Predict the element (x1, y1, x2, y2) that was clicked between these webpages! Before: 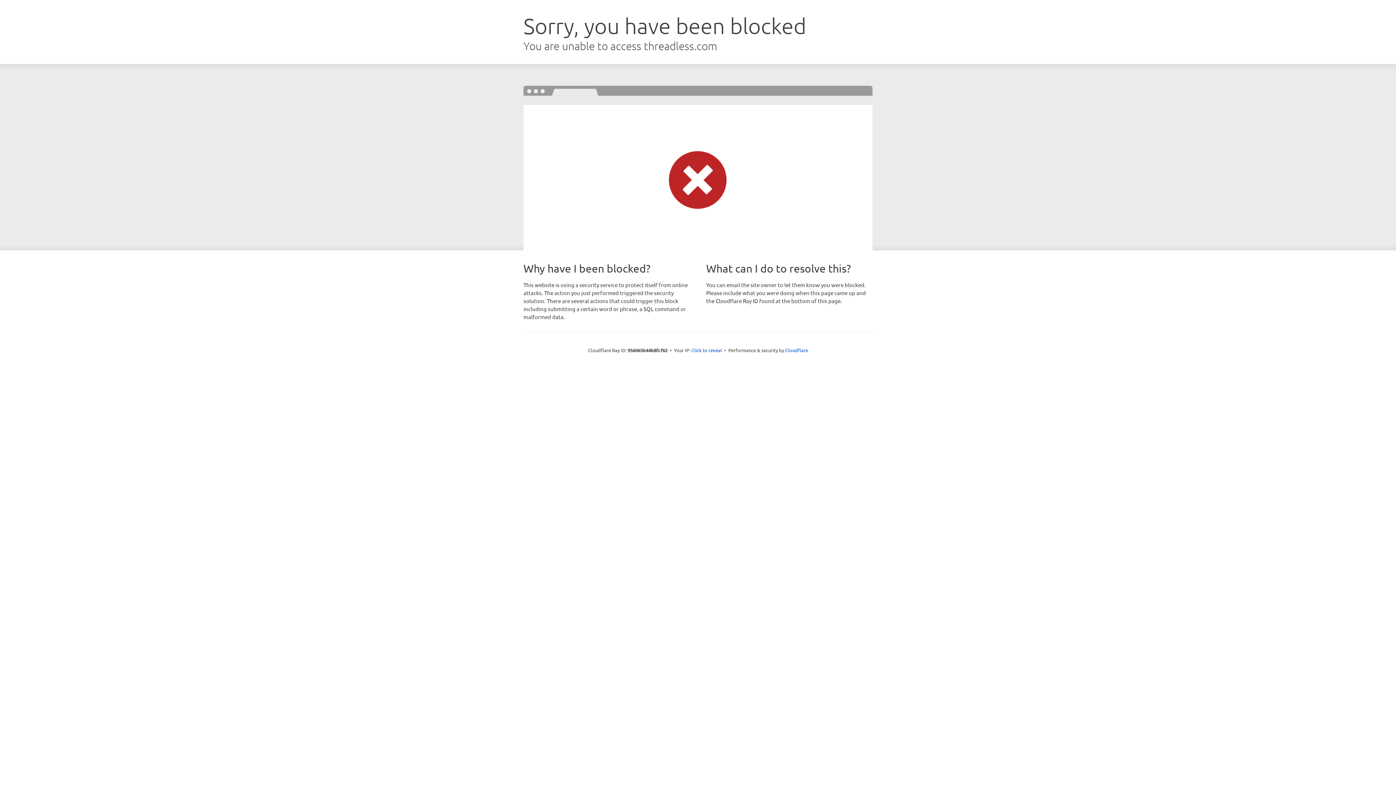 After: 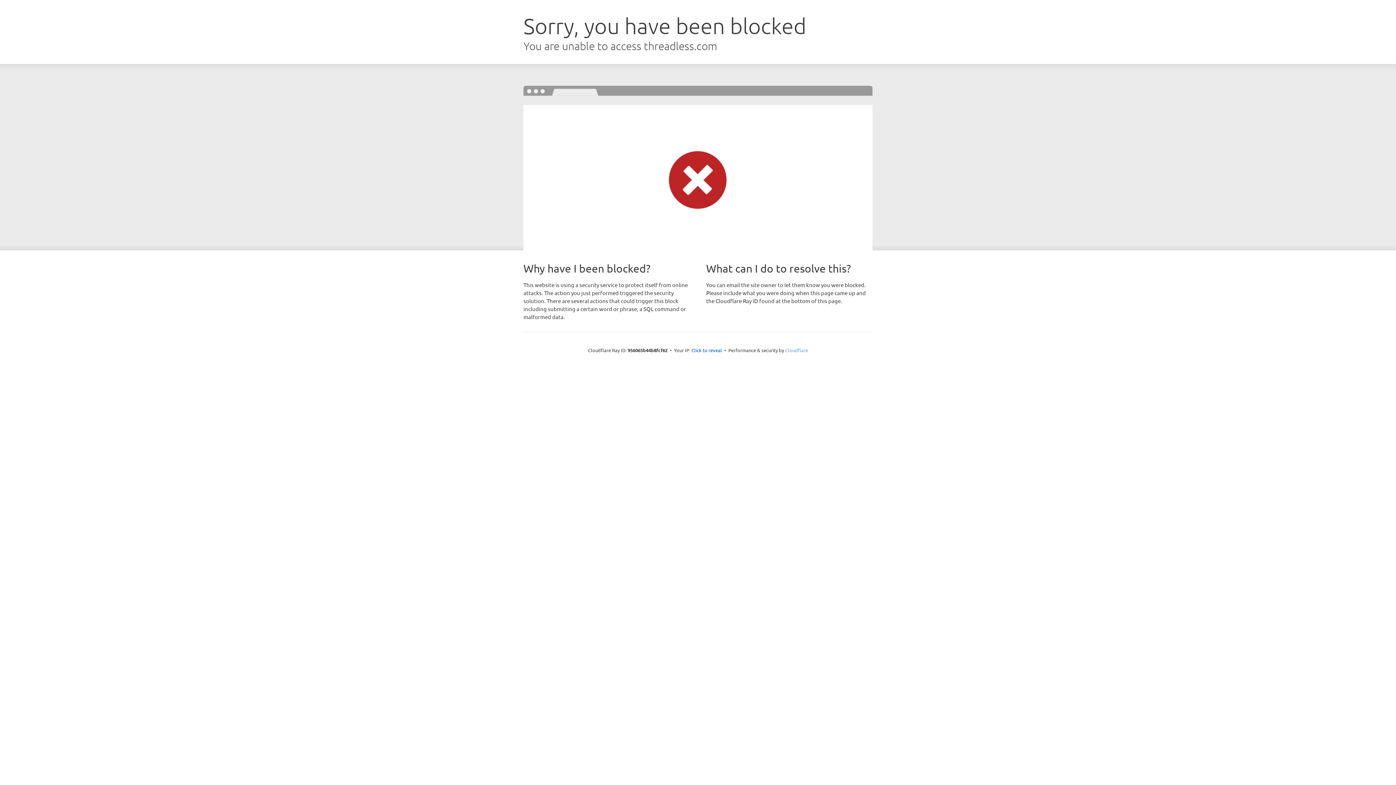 Action: bbox: (785, 347, 808, 353) label: Cloudflare